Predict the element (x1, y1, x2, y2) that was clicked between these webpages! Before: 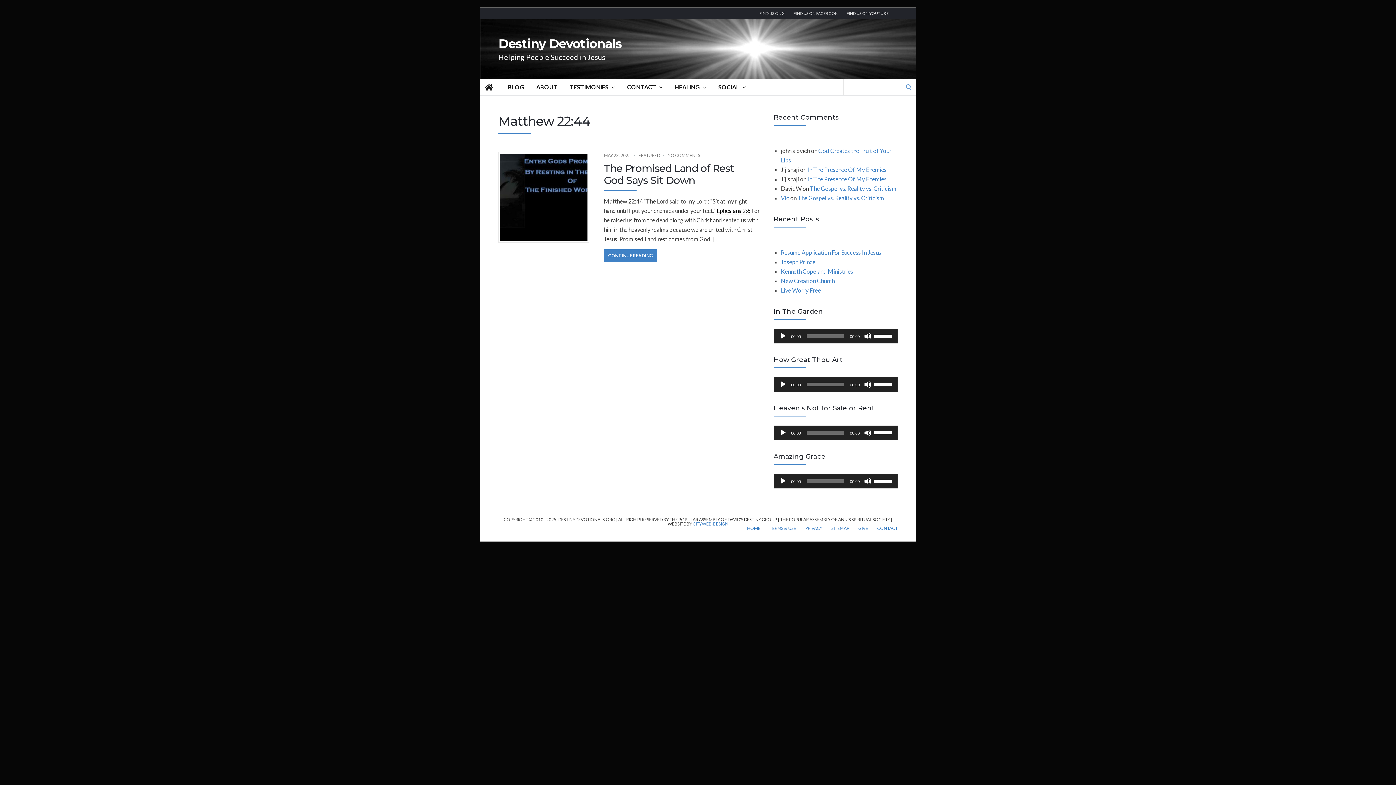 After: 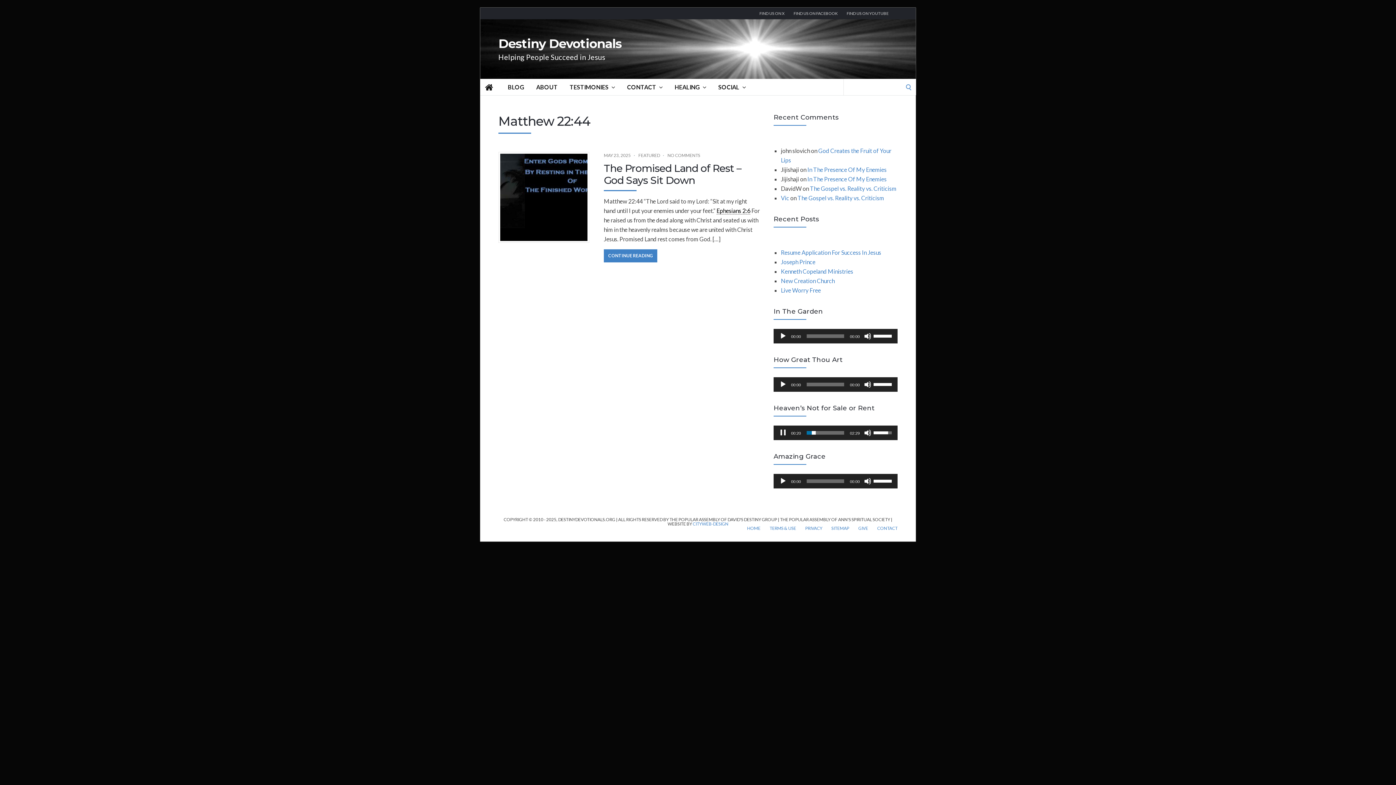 Action: label: Play bbox: (779, 429, 786, 436)